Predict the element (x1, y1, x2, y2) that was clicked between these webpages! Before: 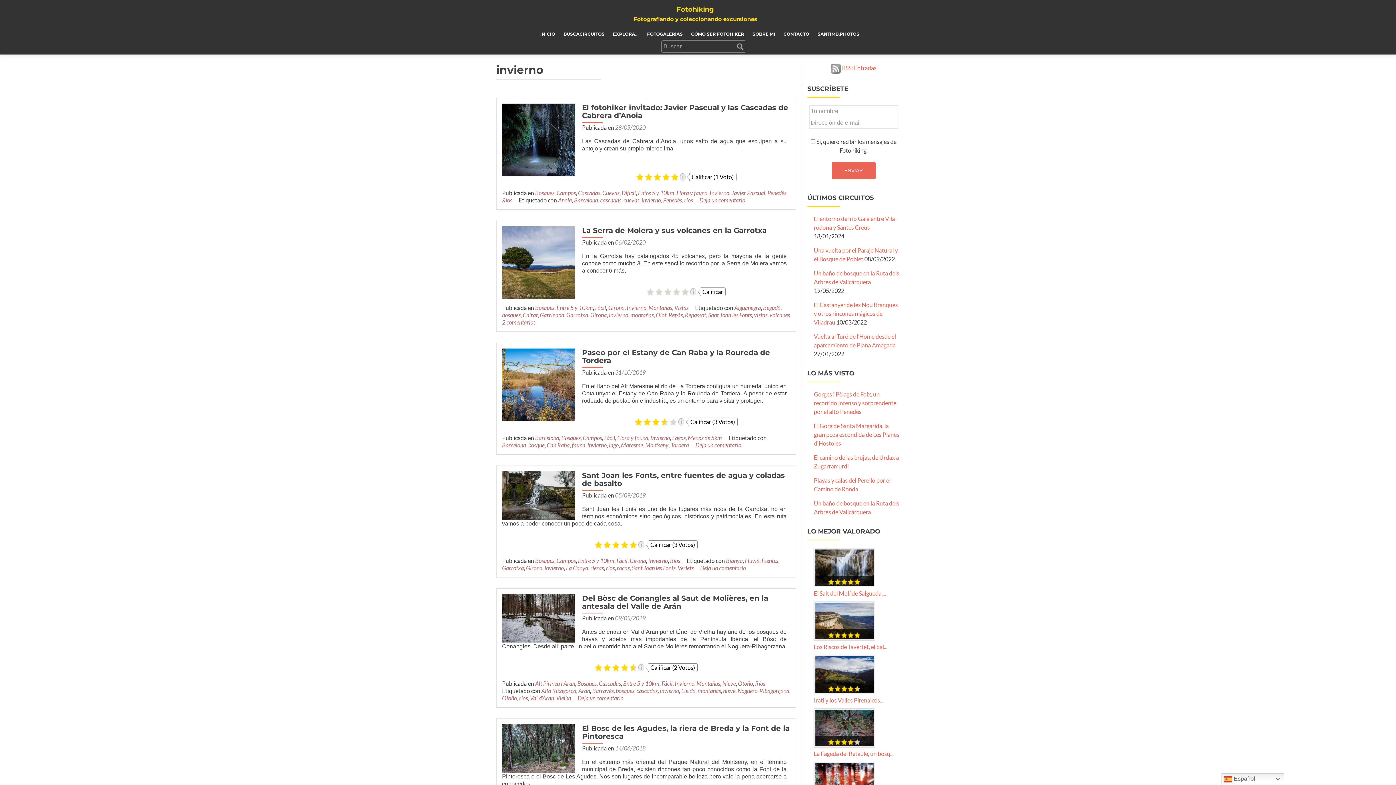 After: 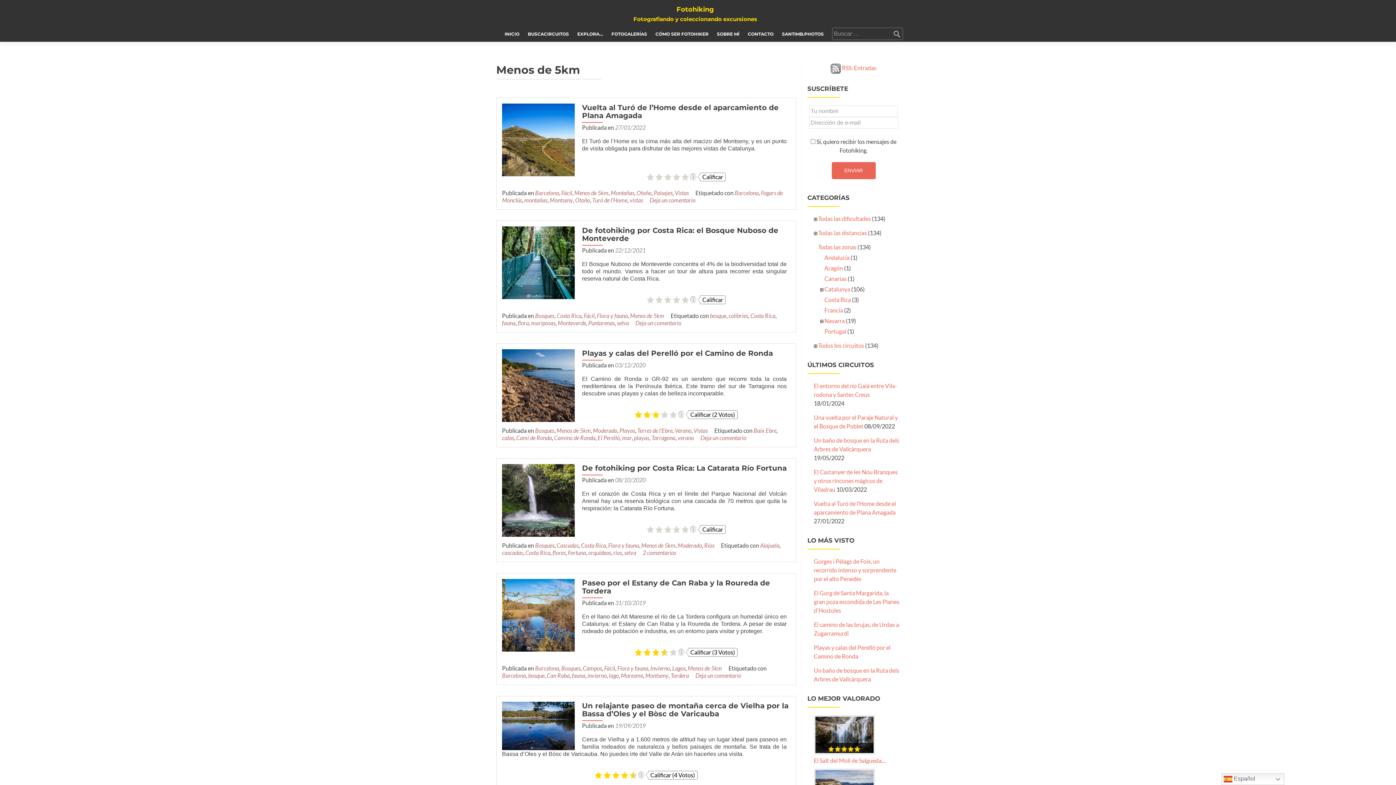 Action: label: Menos de 5km bbox: (688, 434, 722, 441)